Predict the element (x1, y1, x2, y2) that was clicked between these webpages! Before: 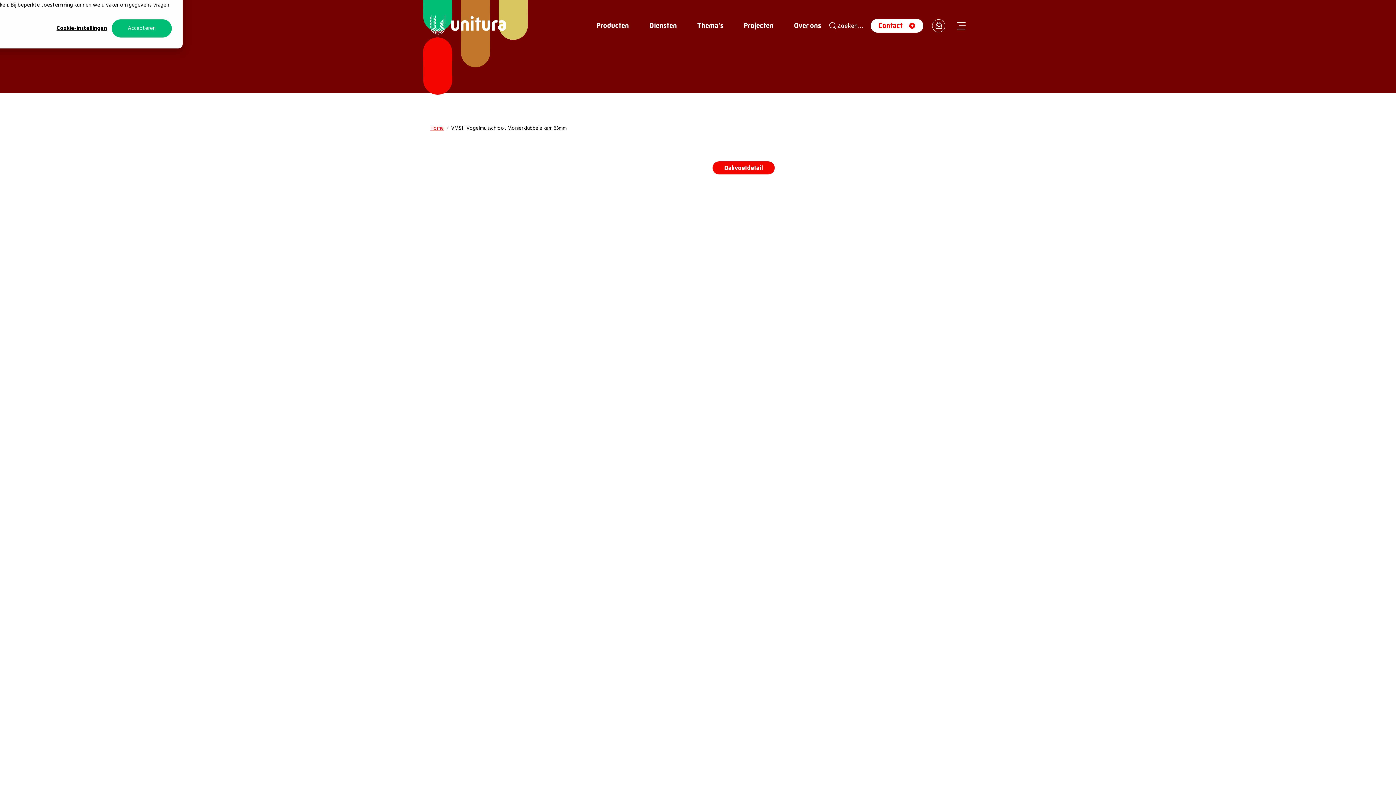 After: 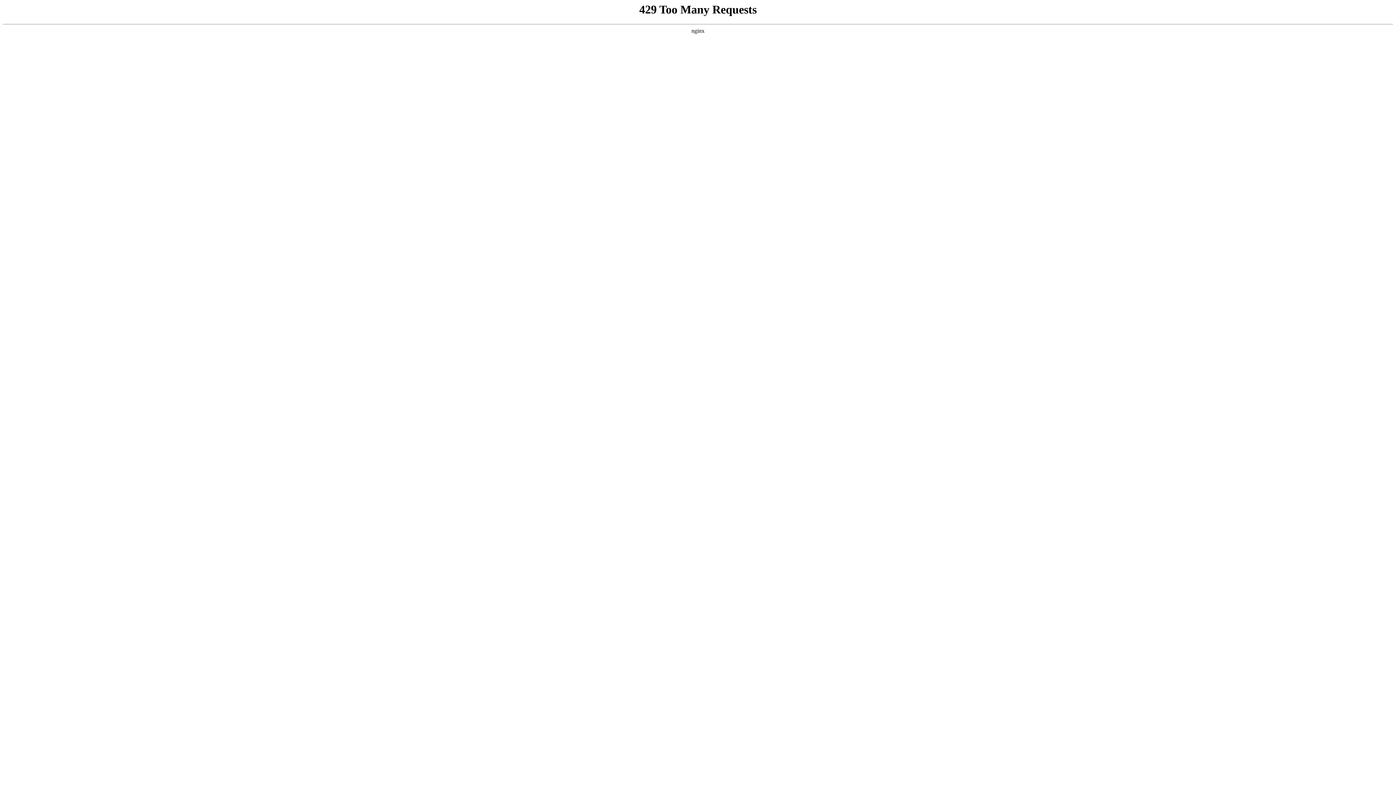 Action: label: Projecten bbox: (736, 19, 781, 32)